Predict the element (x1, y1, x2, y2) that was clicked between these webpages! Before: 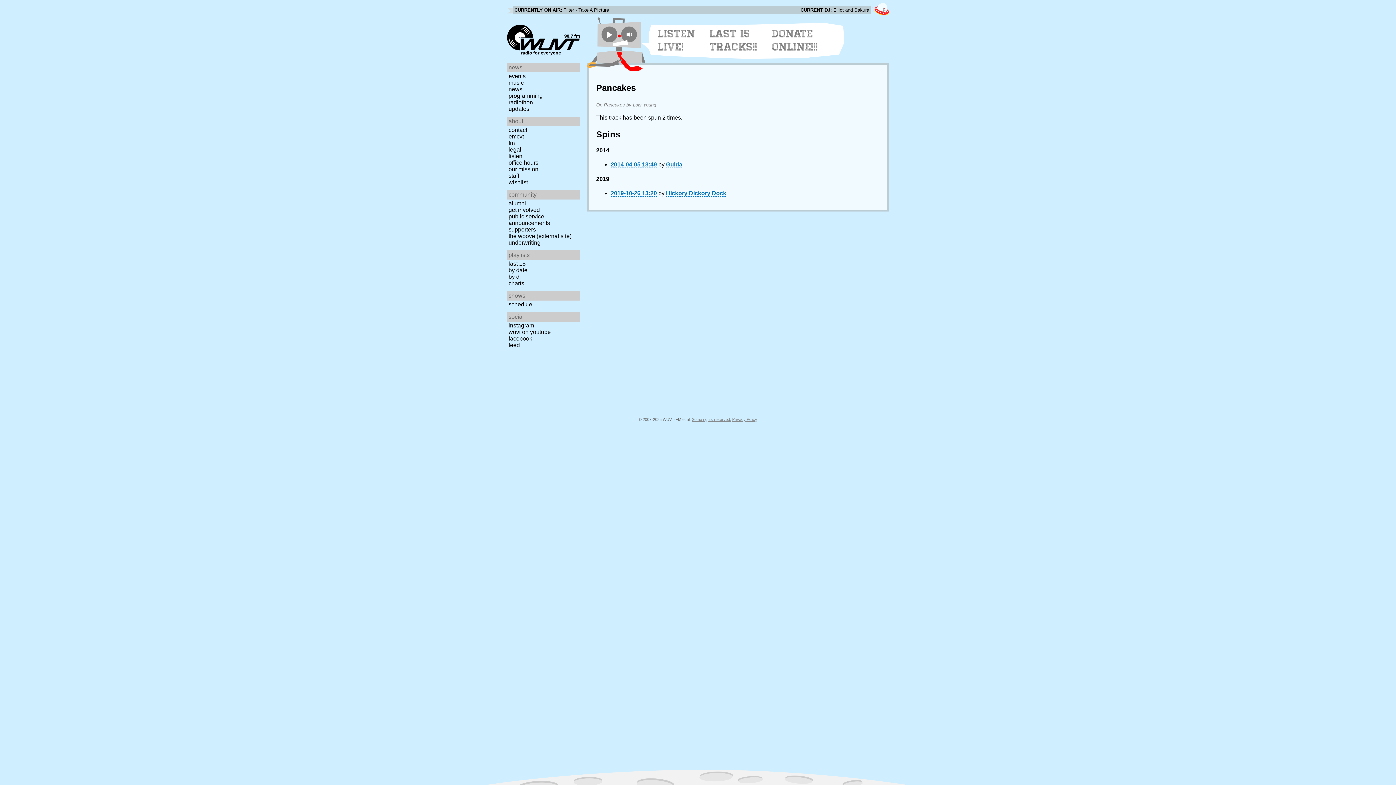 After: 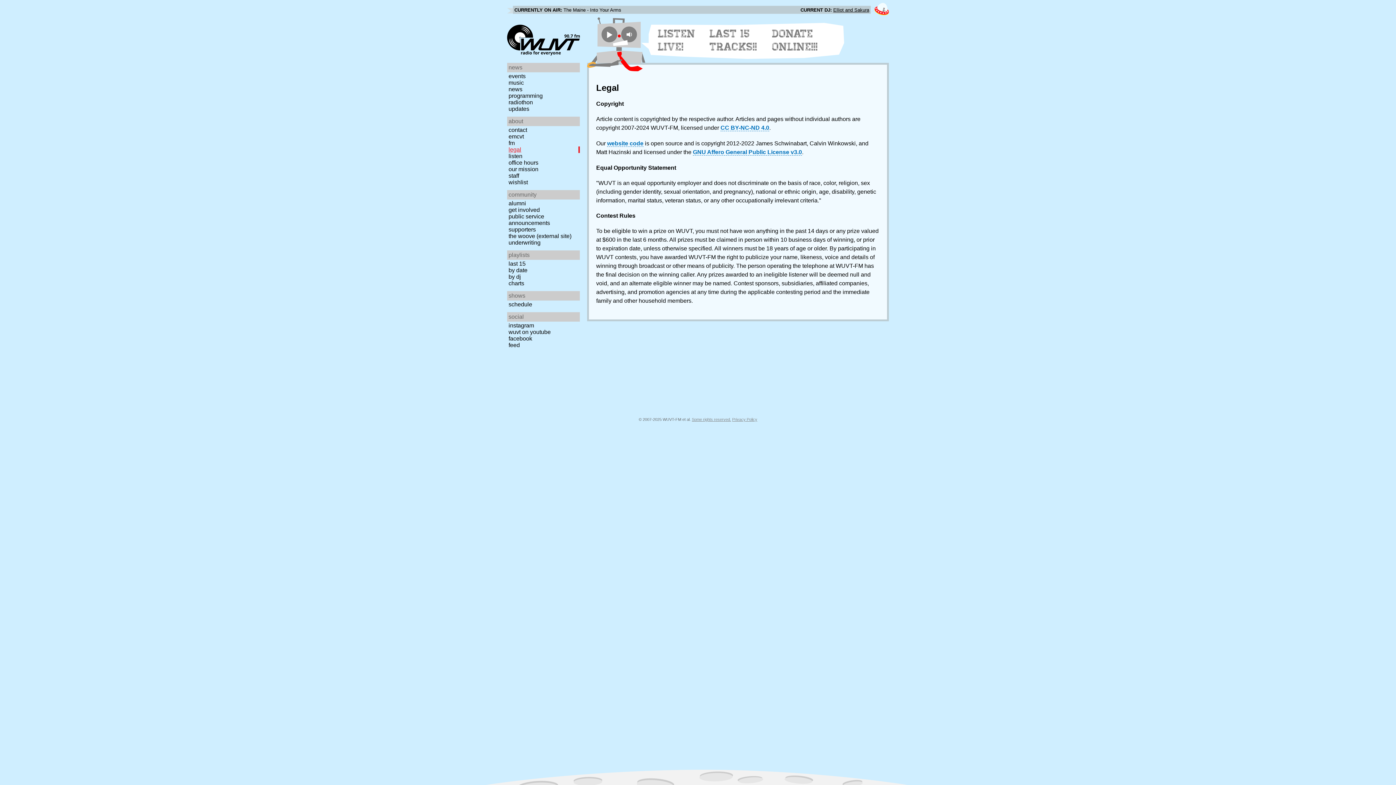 Action: label: legal bbox: (507, 146, 582, 153)